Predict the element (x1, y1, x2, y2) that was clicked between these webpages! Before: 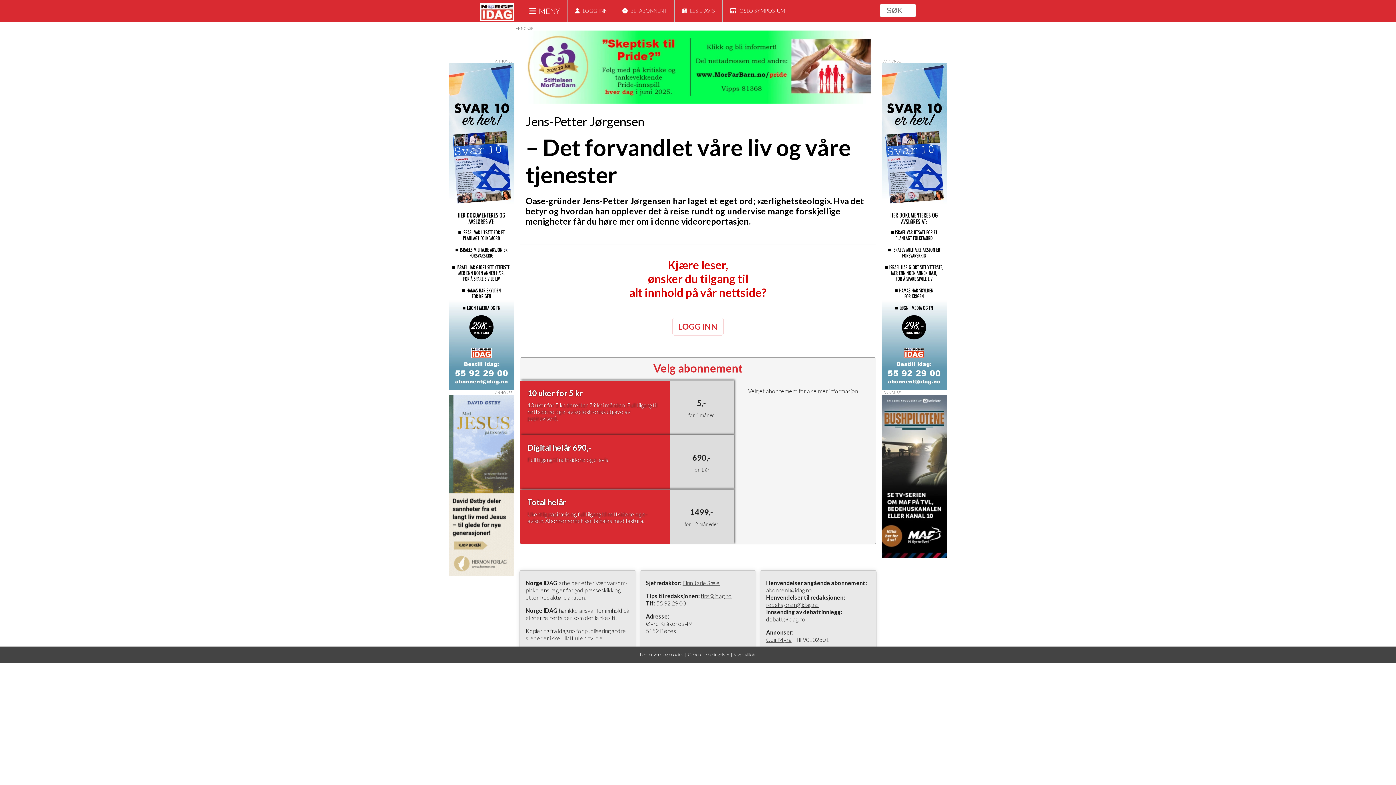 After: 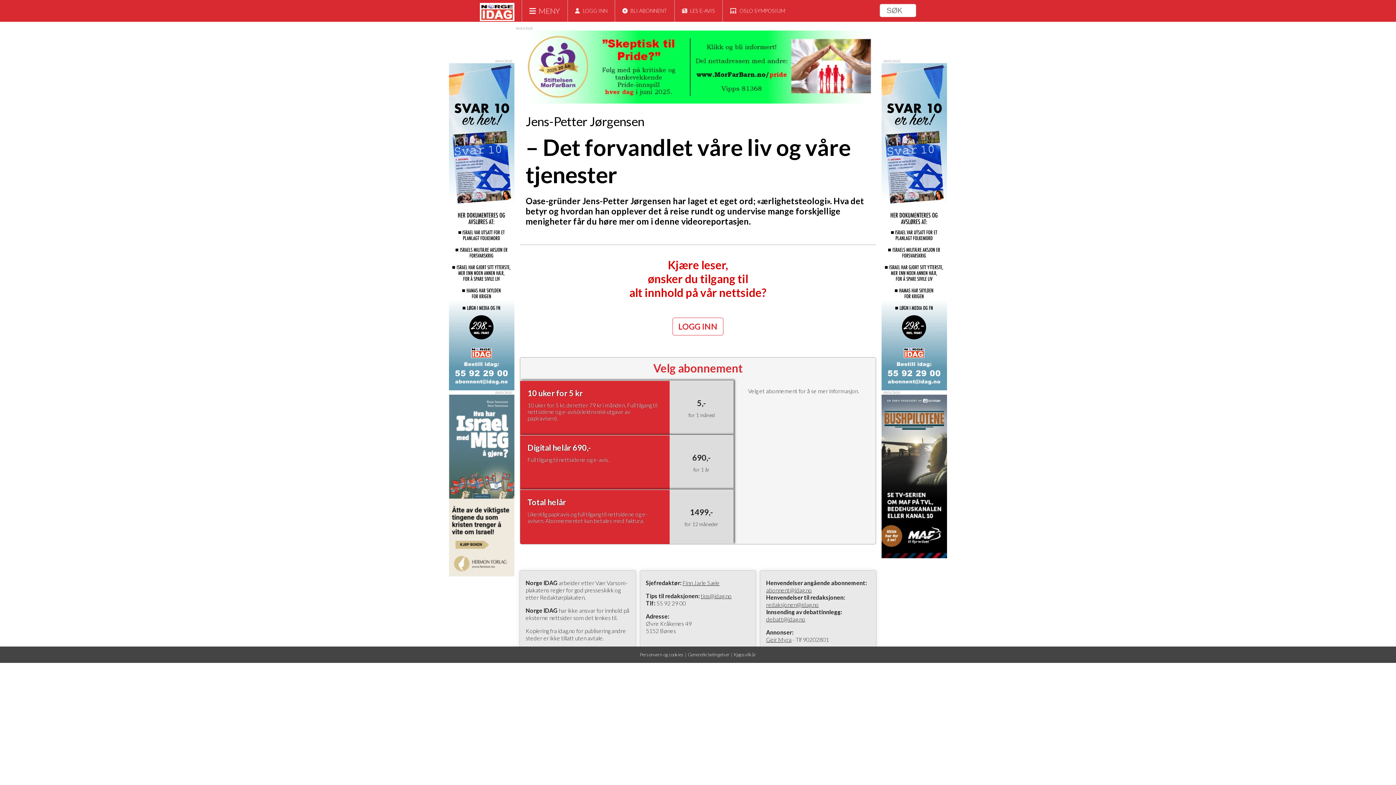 Action: bbox: (881, 394, 947, 558)